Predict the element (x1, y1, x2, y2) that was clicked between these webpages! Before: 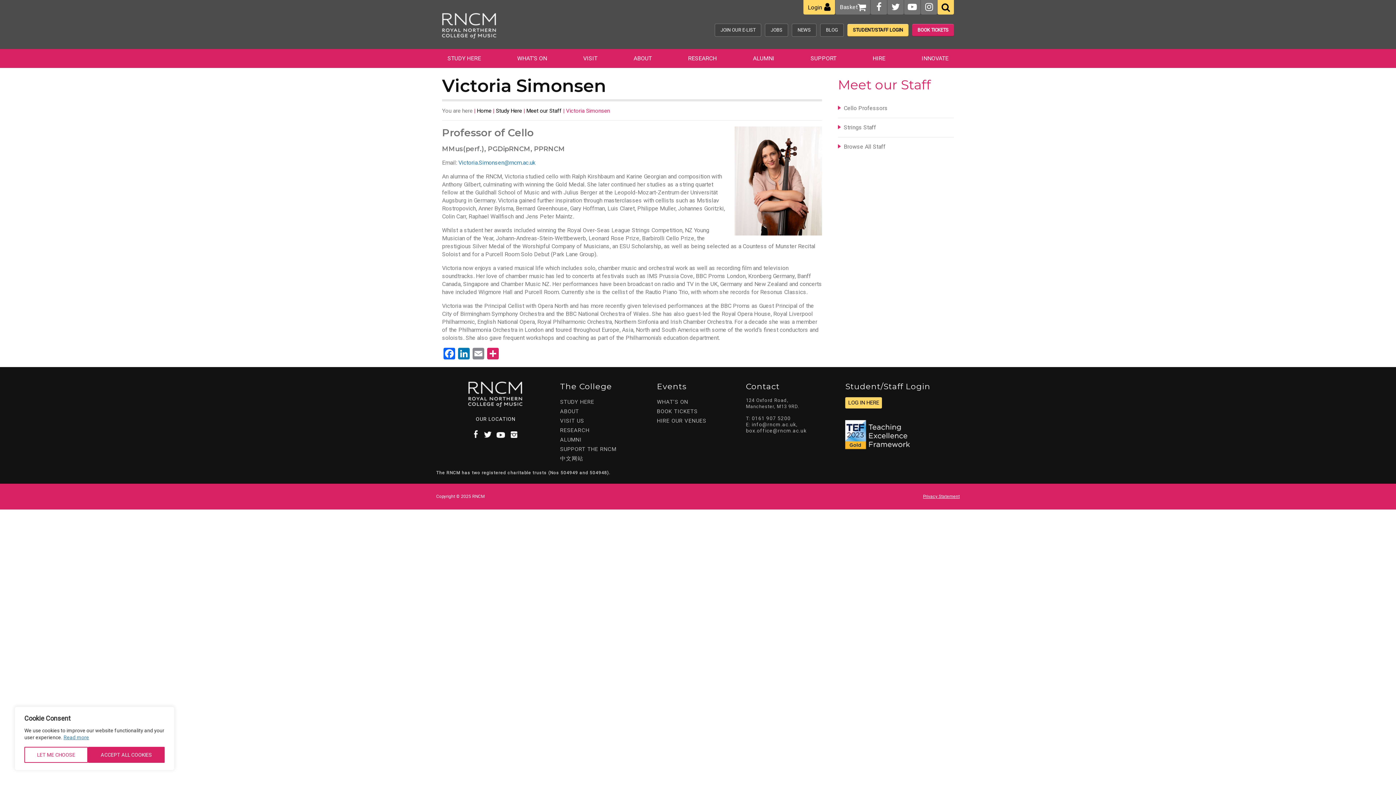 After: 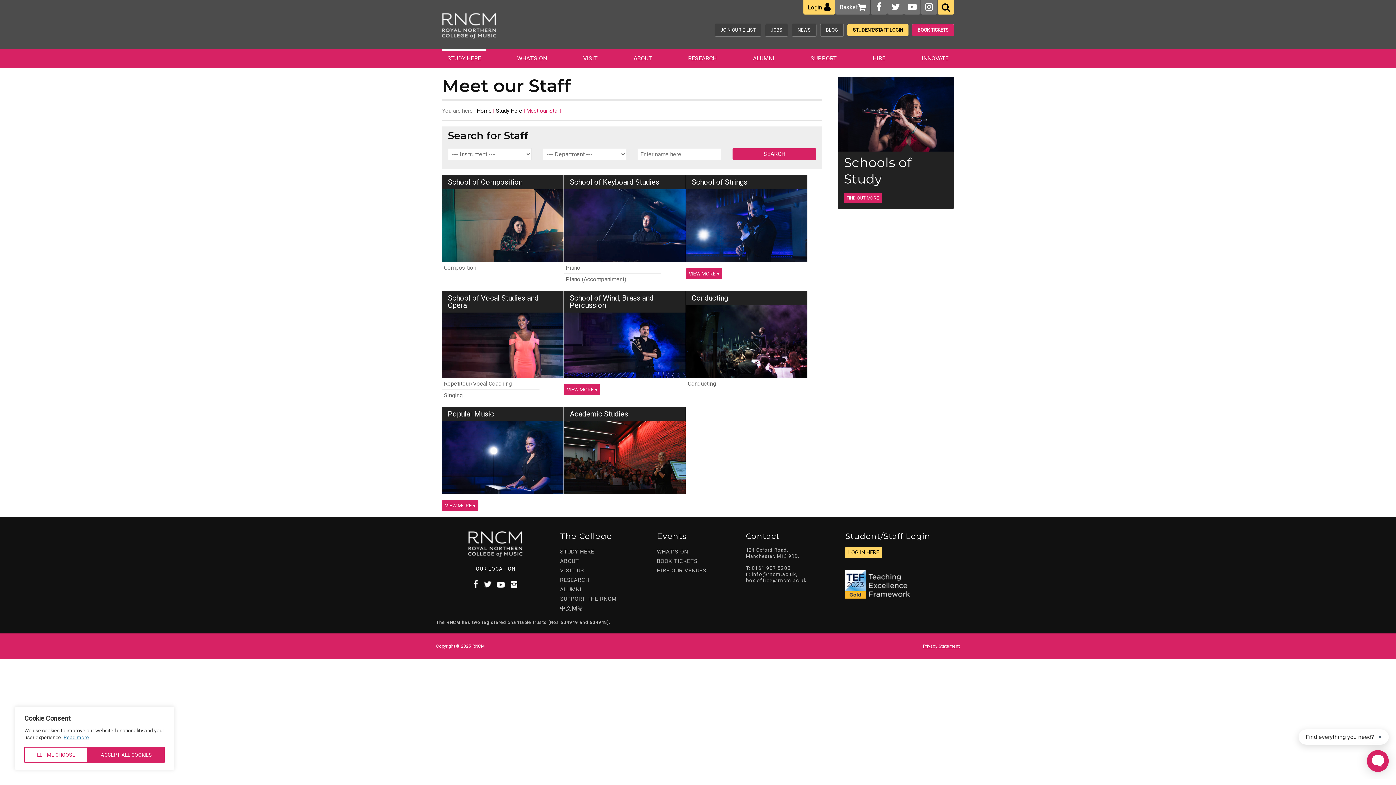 Action: bbox: (526, 107, 561, 114) label: Meet our Staff